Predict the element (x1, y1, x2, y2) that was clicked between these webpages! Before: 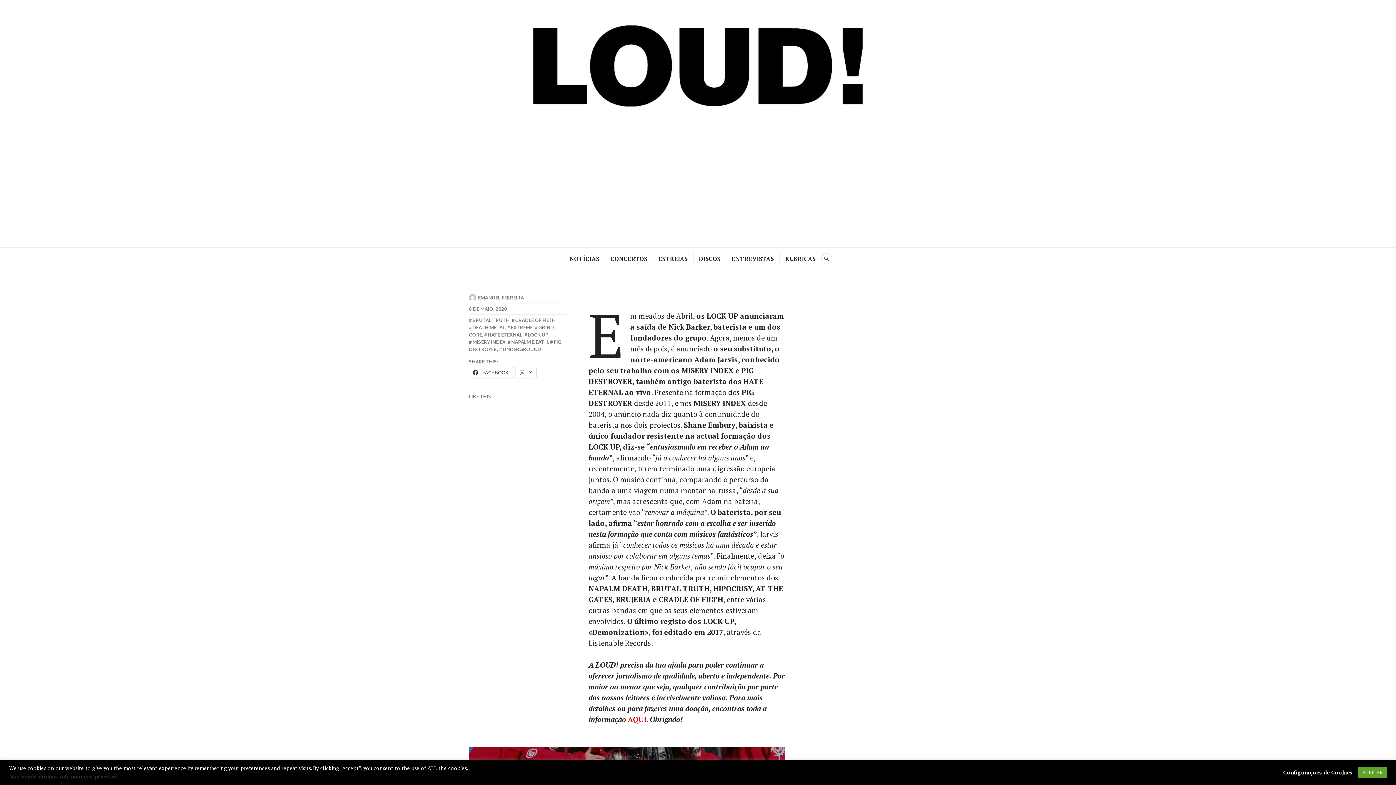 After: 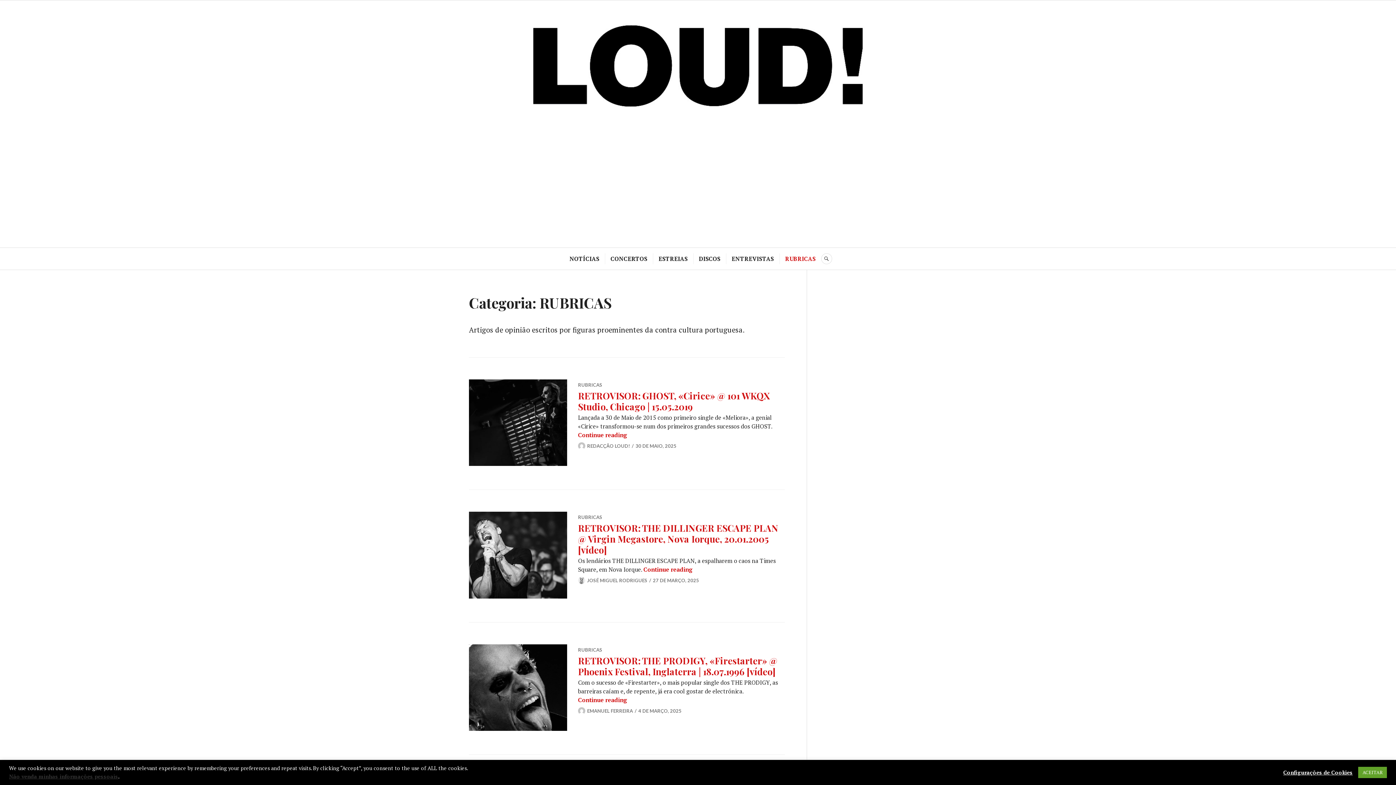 Action: label: RUBRICAS bbox: (785, 253, 815, 264)